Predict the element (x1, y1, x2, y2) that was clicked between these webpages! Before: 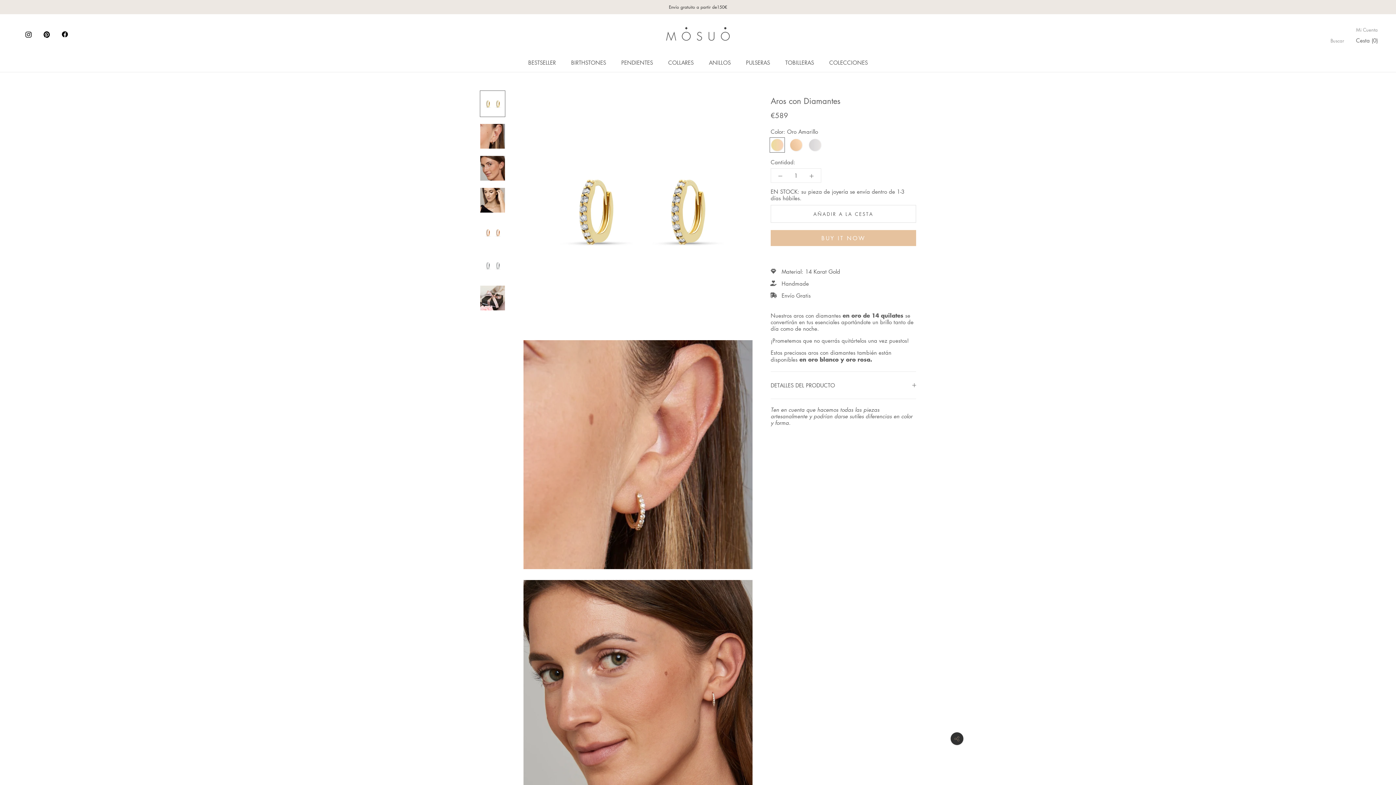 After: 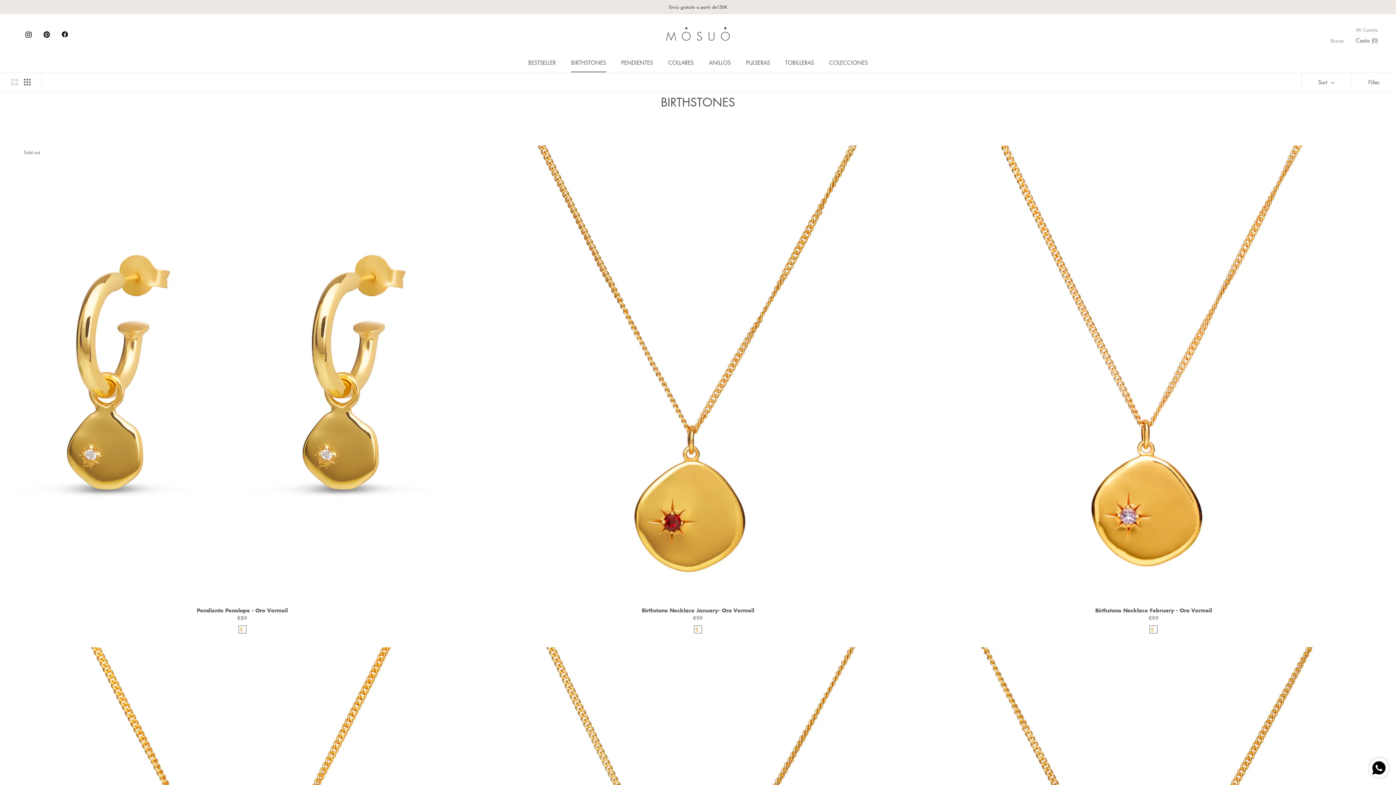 Action: bbox: (571, 58, 606, 66) label: BIRTHSTONES
BIRTHSTONES